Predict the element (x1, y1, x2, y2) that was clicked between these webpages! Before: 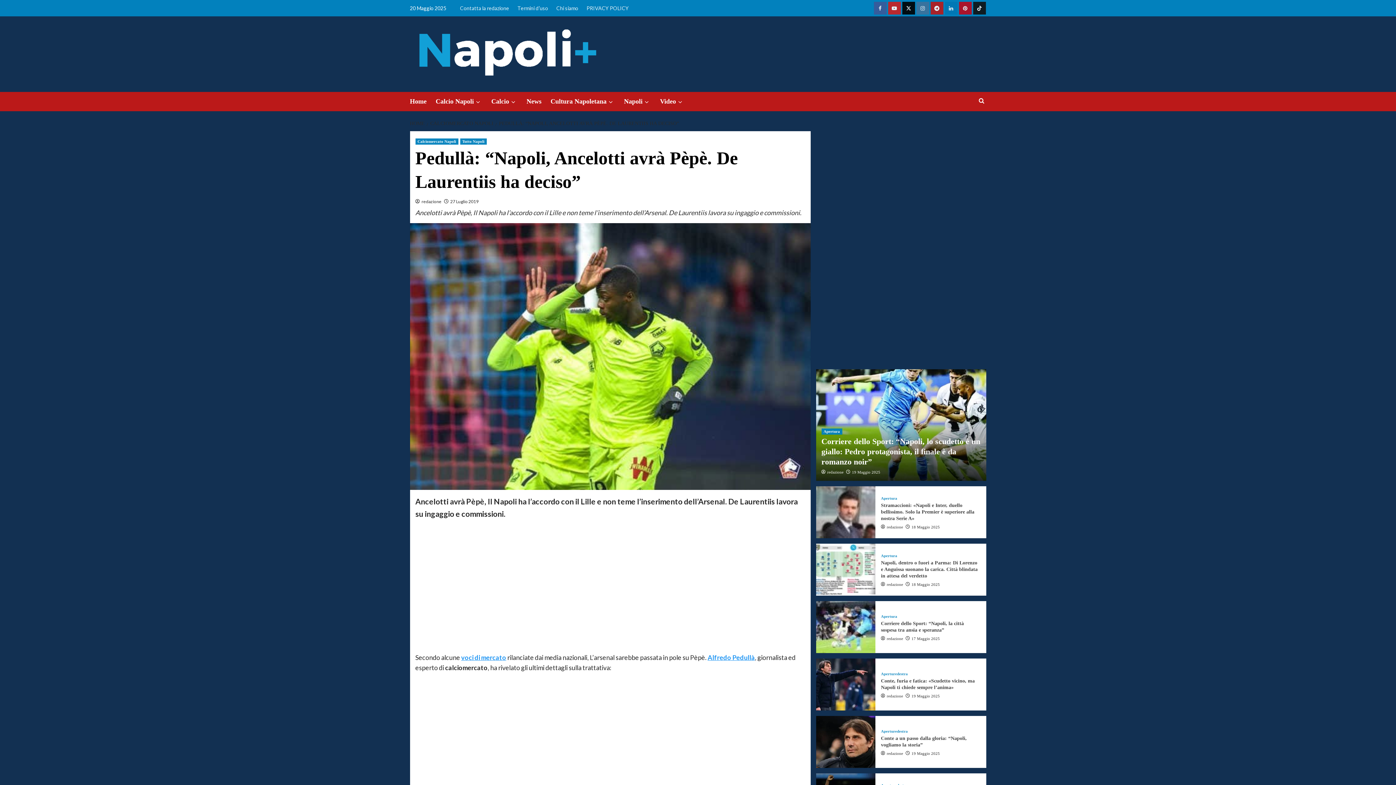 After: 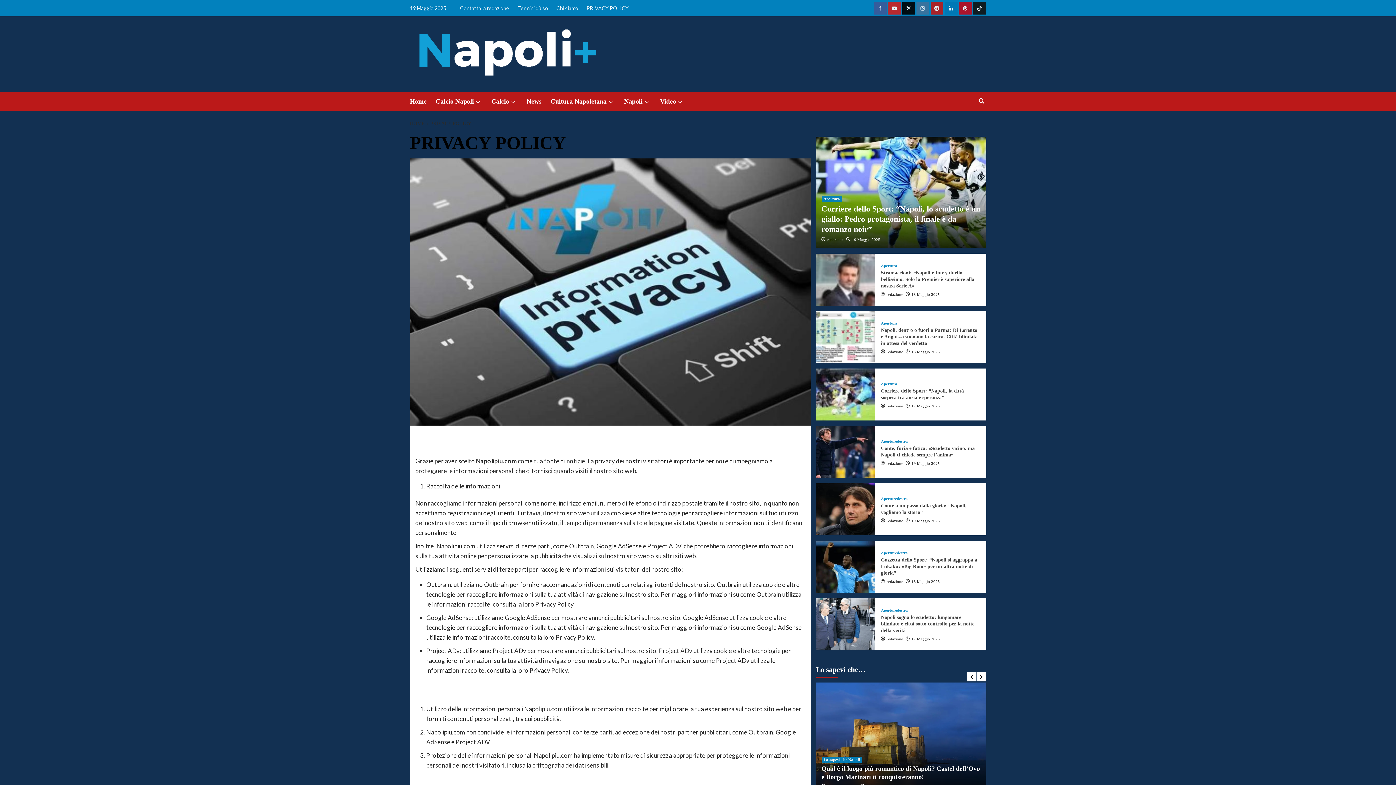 Action: bbox: (583, 0, 632, 16) label: PRIVACY POLICY